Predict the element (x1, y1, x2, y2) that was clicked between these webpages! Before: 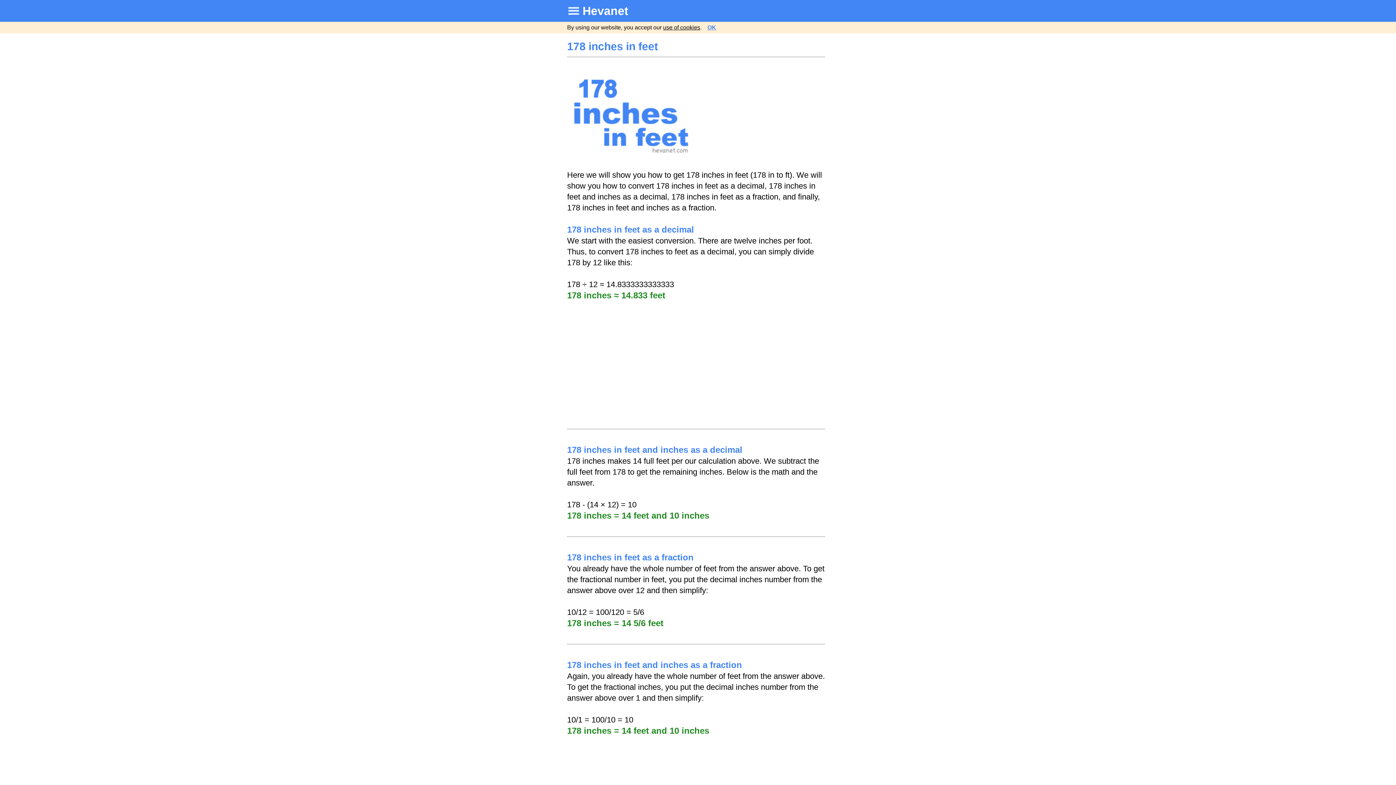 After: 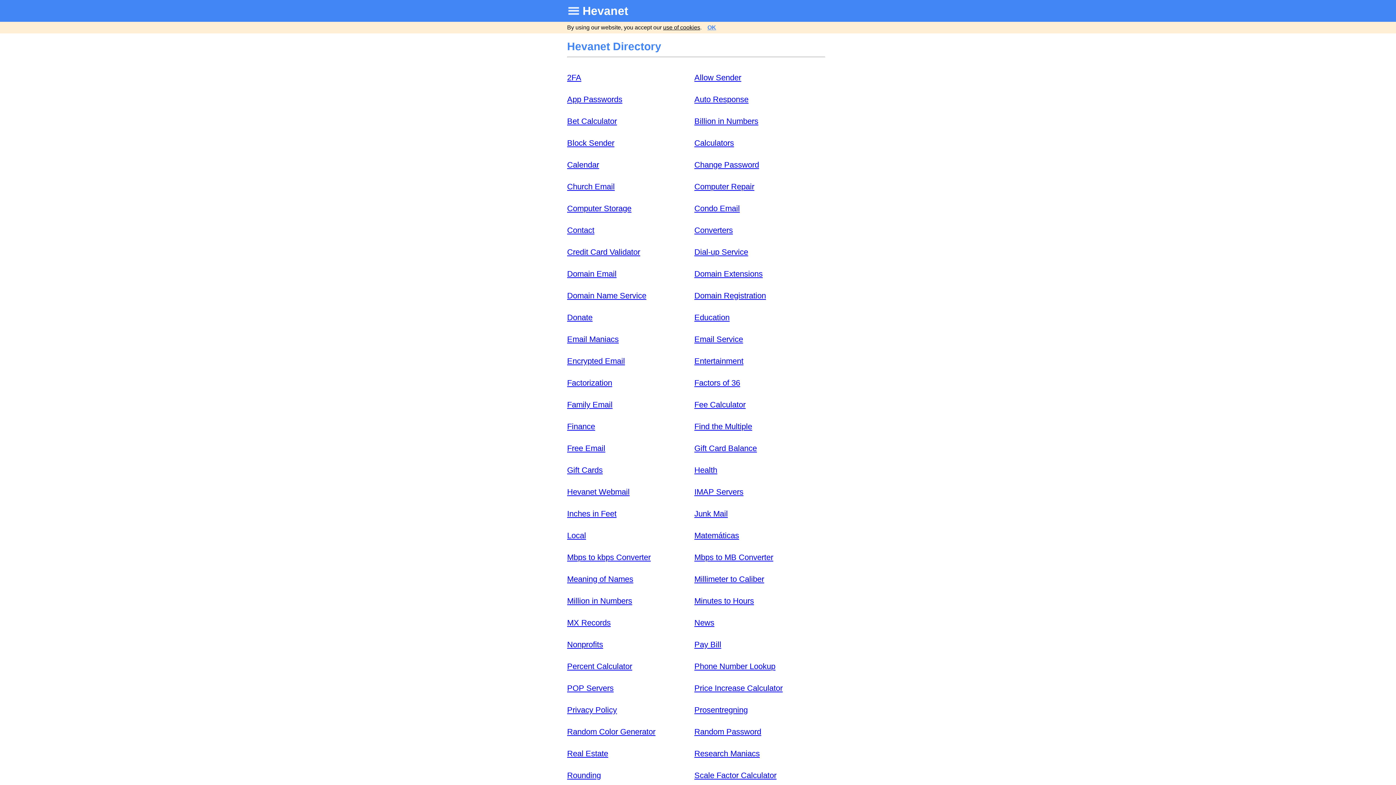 Action: bbox: (564, 4, 579, 17)